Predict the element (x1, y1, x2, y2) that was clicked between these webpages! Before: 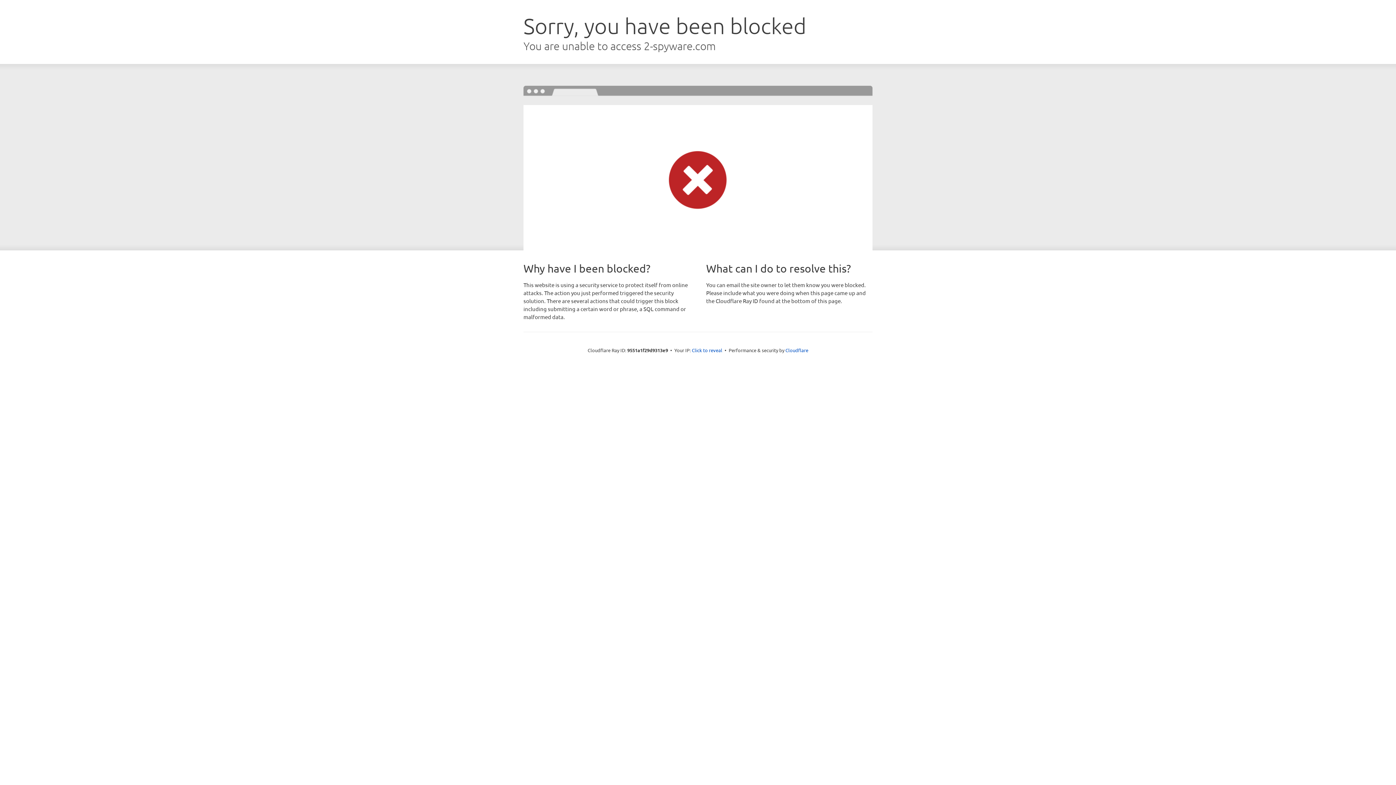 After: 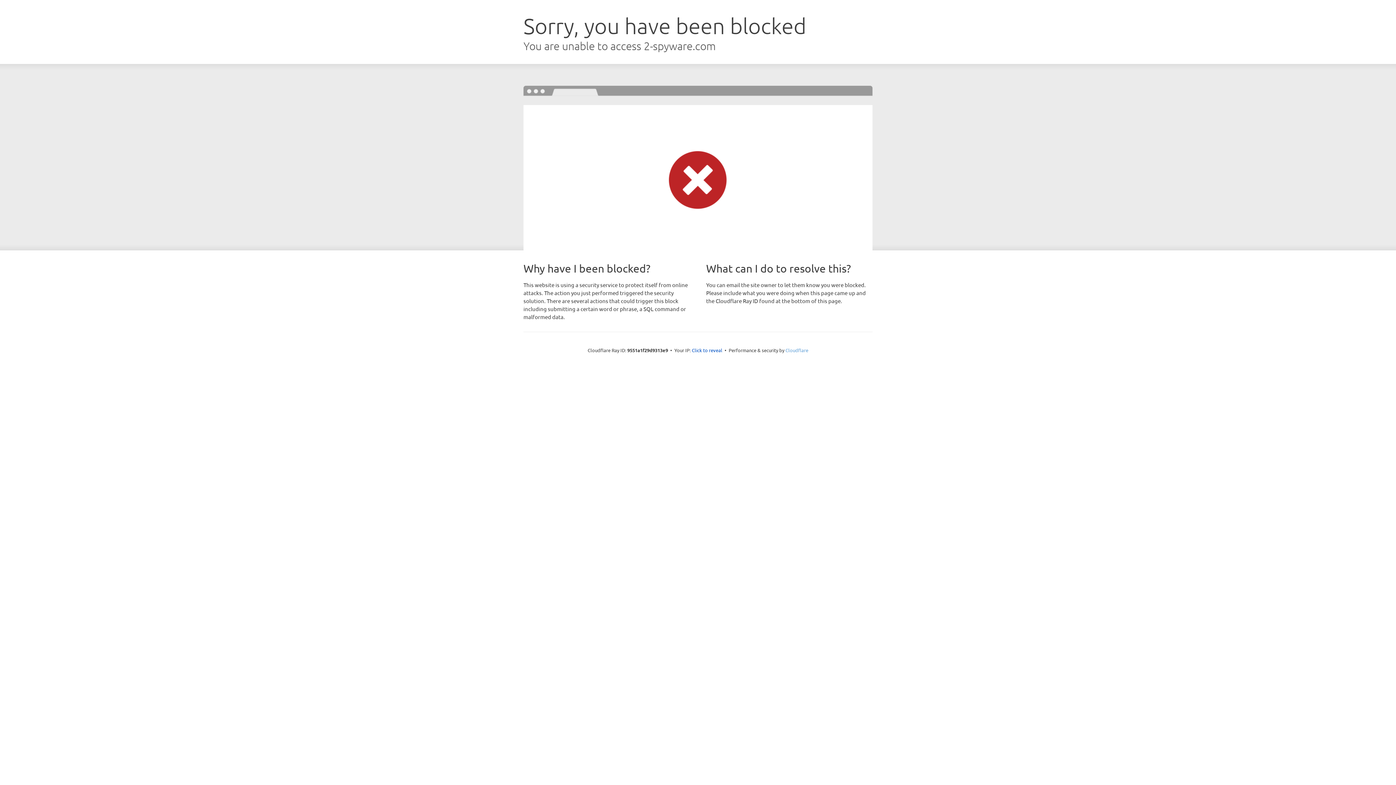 Action: label: Cloudflare bbox: (785, 347, 808, 353)